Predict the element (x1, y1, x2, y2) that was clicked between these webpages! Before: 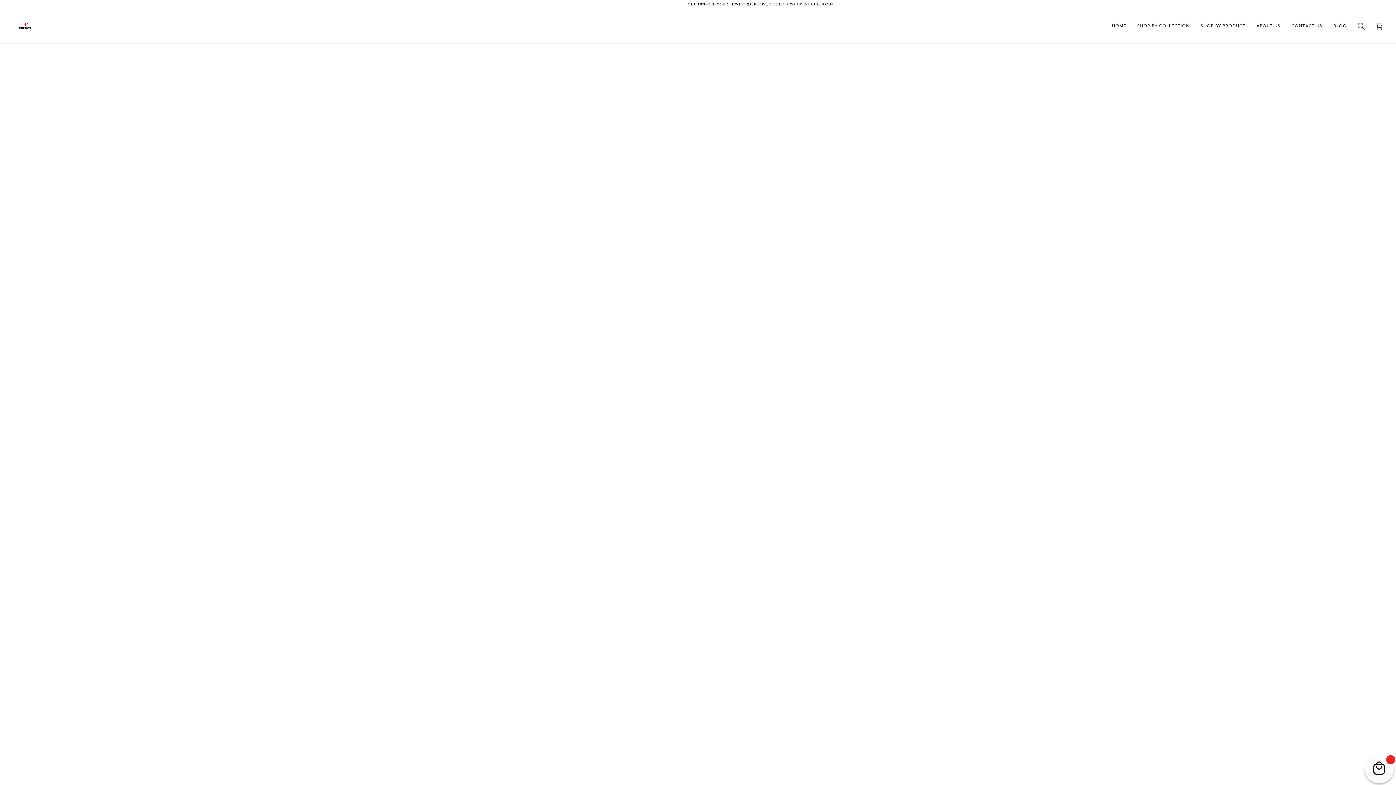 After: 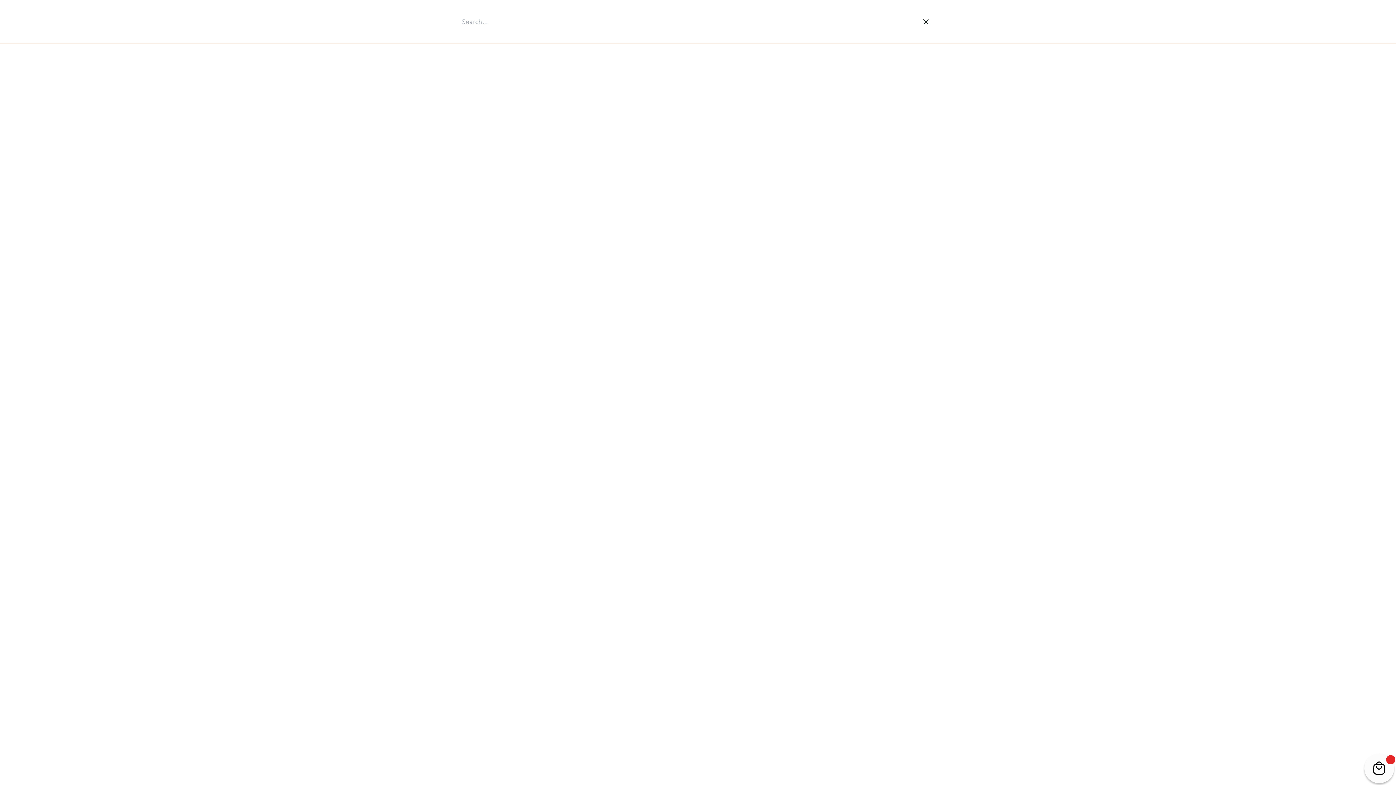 Action: label: Search bbox: (1352, 8, 1370, 43)